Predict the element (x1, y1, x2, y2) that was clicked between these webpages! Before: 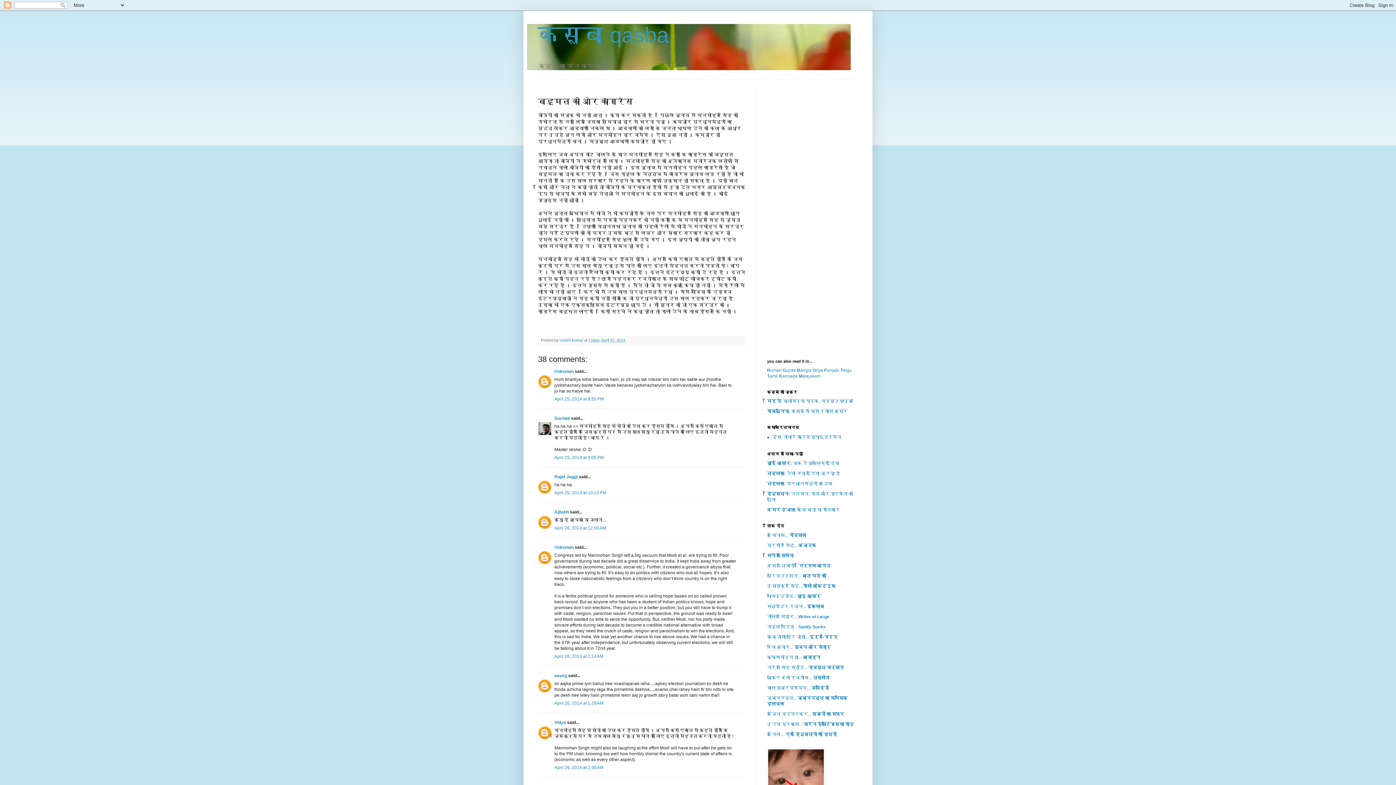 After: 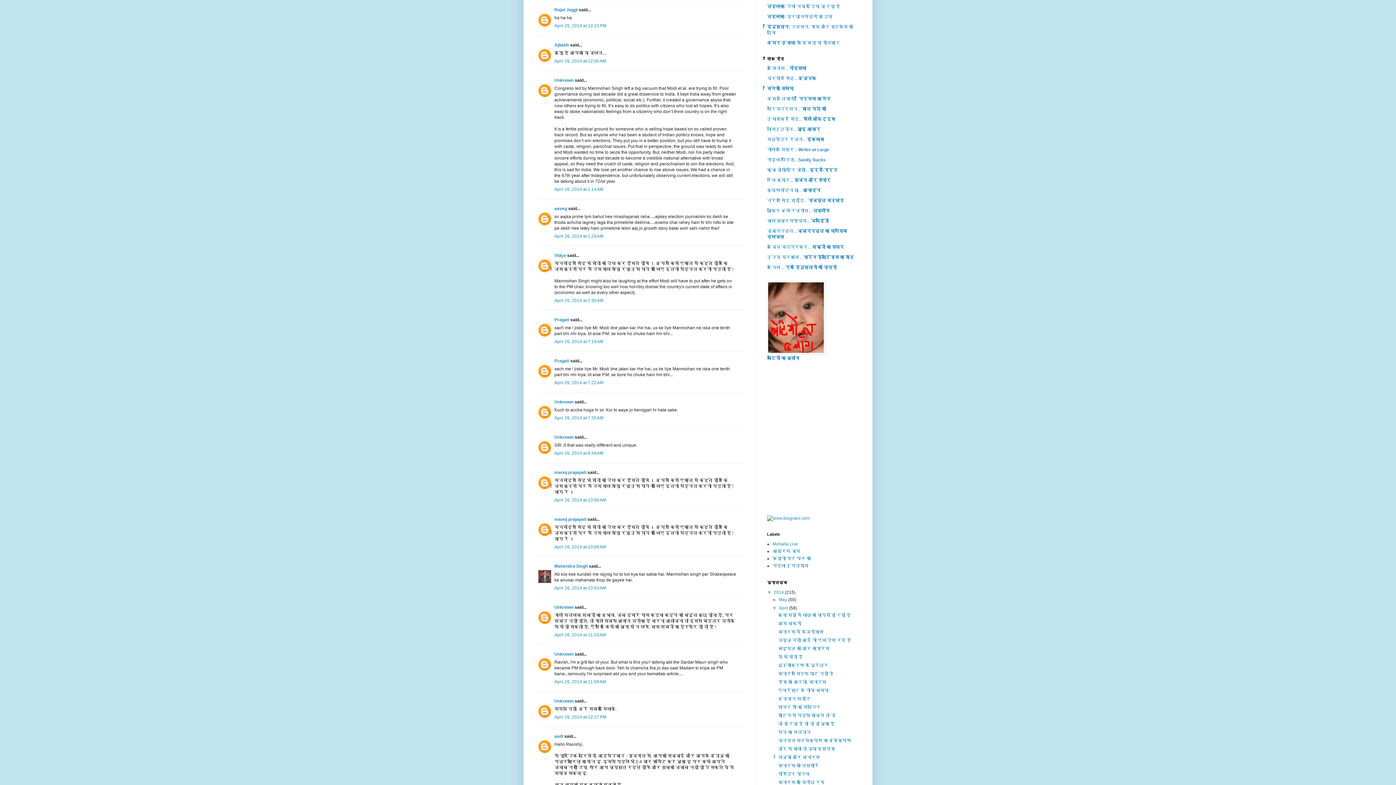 Action: label: April 25, 2014 at 10:13 PM bbox: (554, 490, 606, 495)